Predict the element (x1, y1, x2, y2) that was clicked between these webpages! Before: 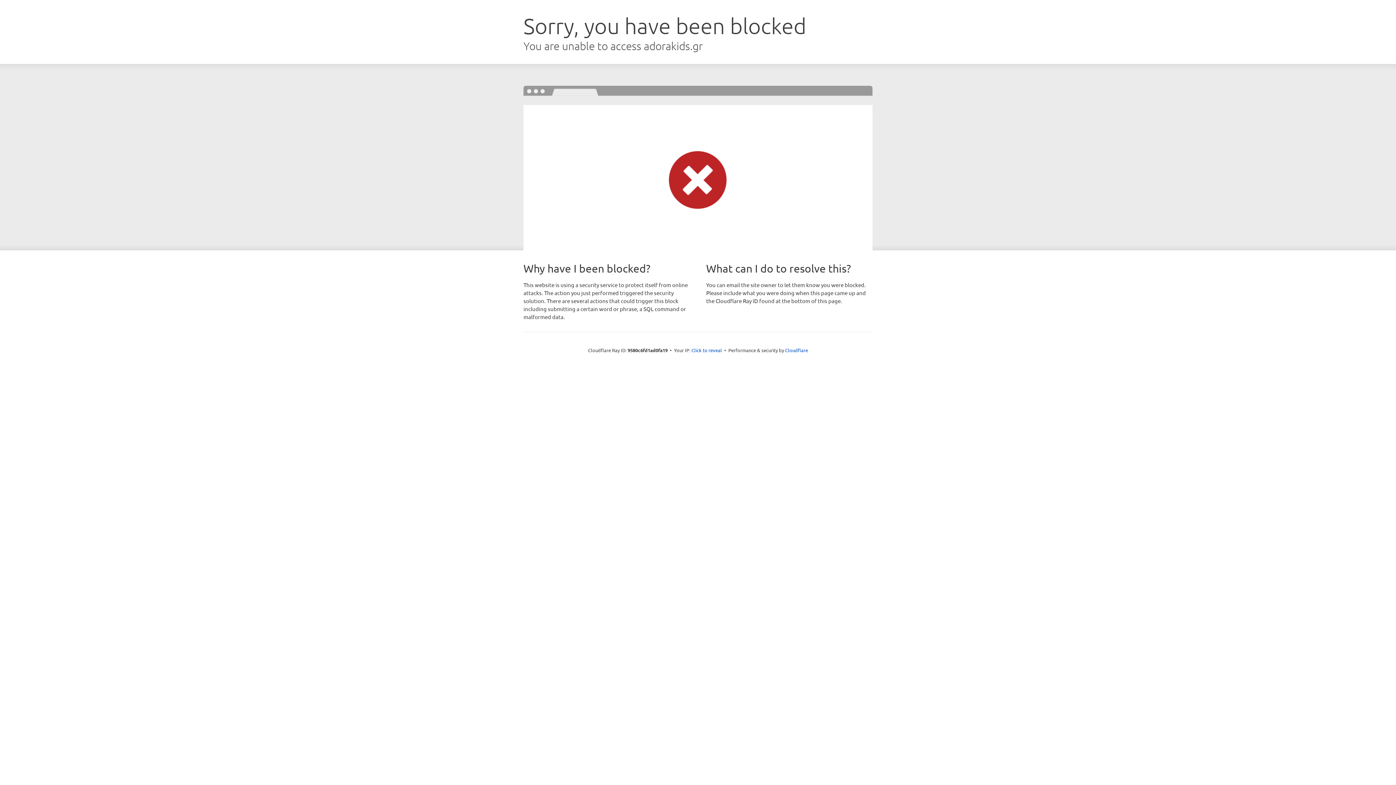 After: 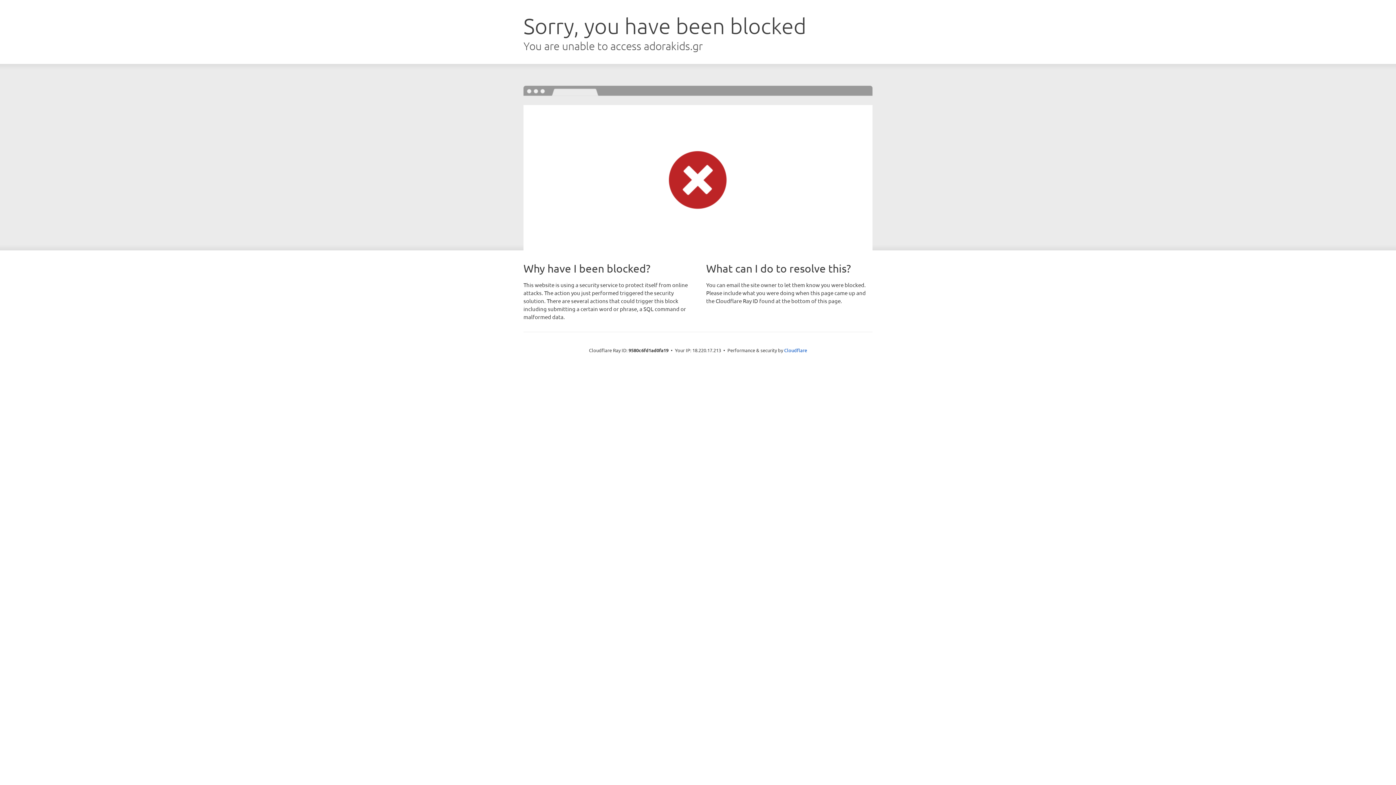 Action: label: Click to reveal bbox: (691, 346, 722, 353)